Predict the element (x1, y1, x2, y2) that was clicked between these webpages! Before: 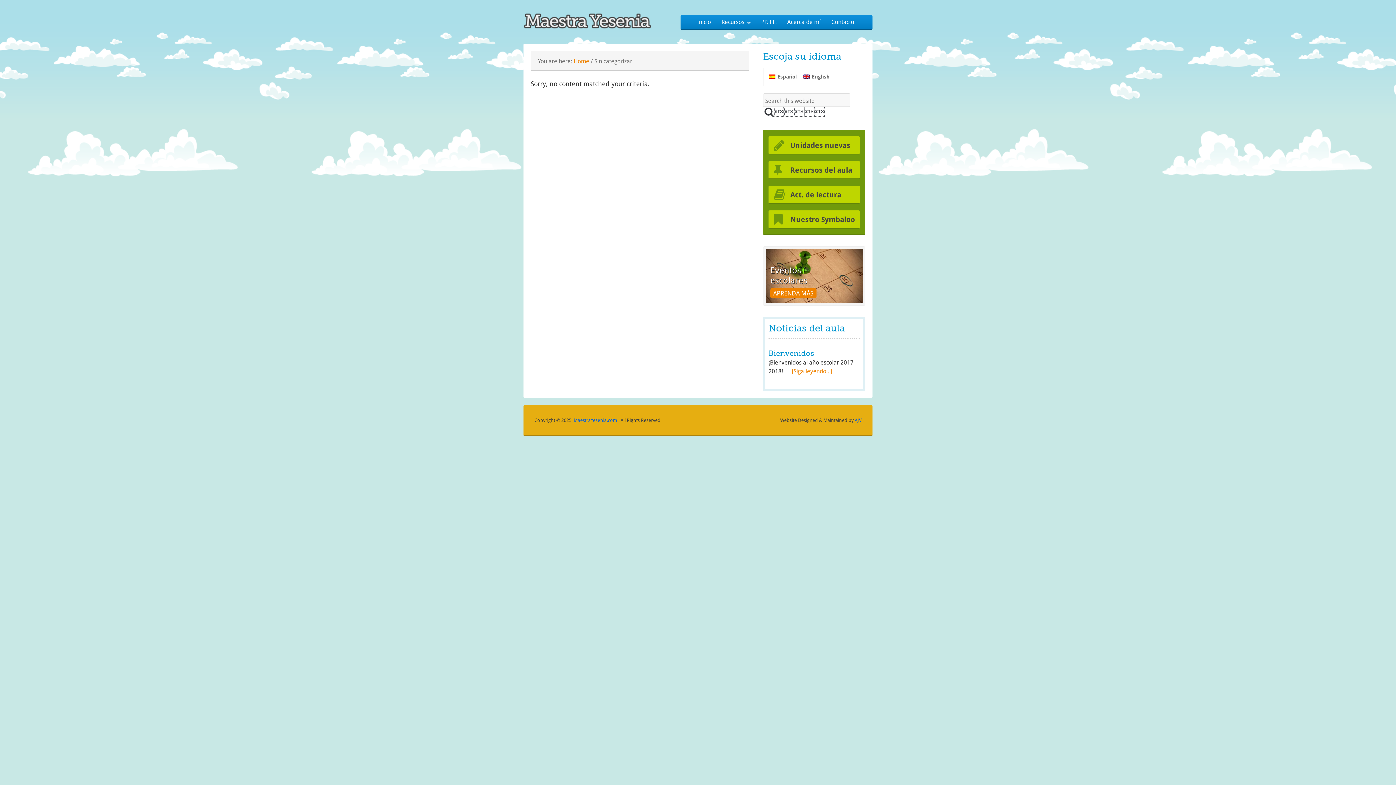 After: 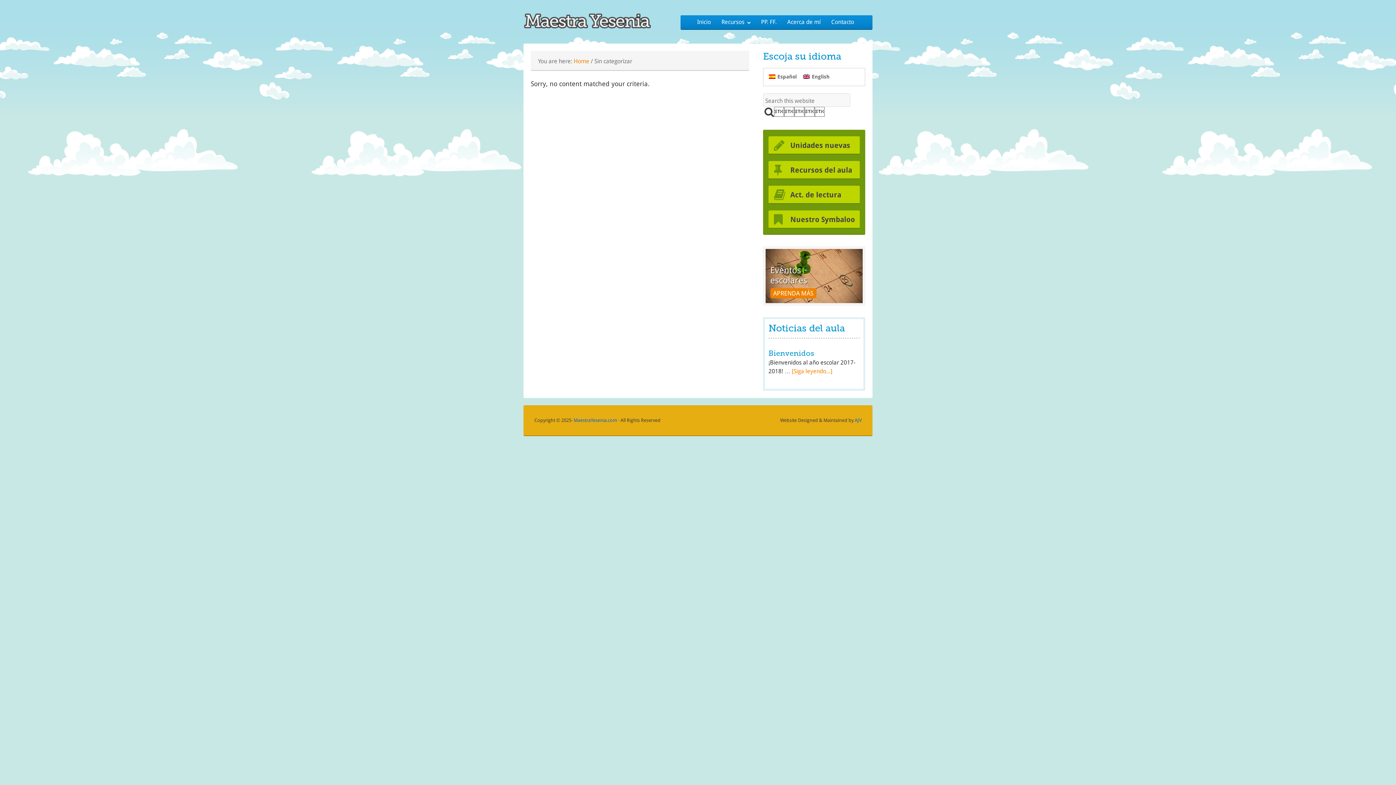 Action: label: Español bbox: (766, 72, 800, 81)